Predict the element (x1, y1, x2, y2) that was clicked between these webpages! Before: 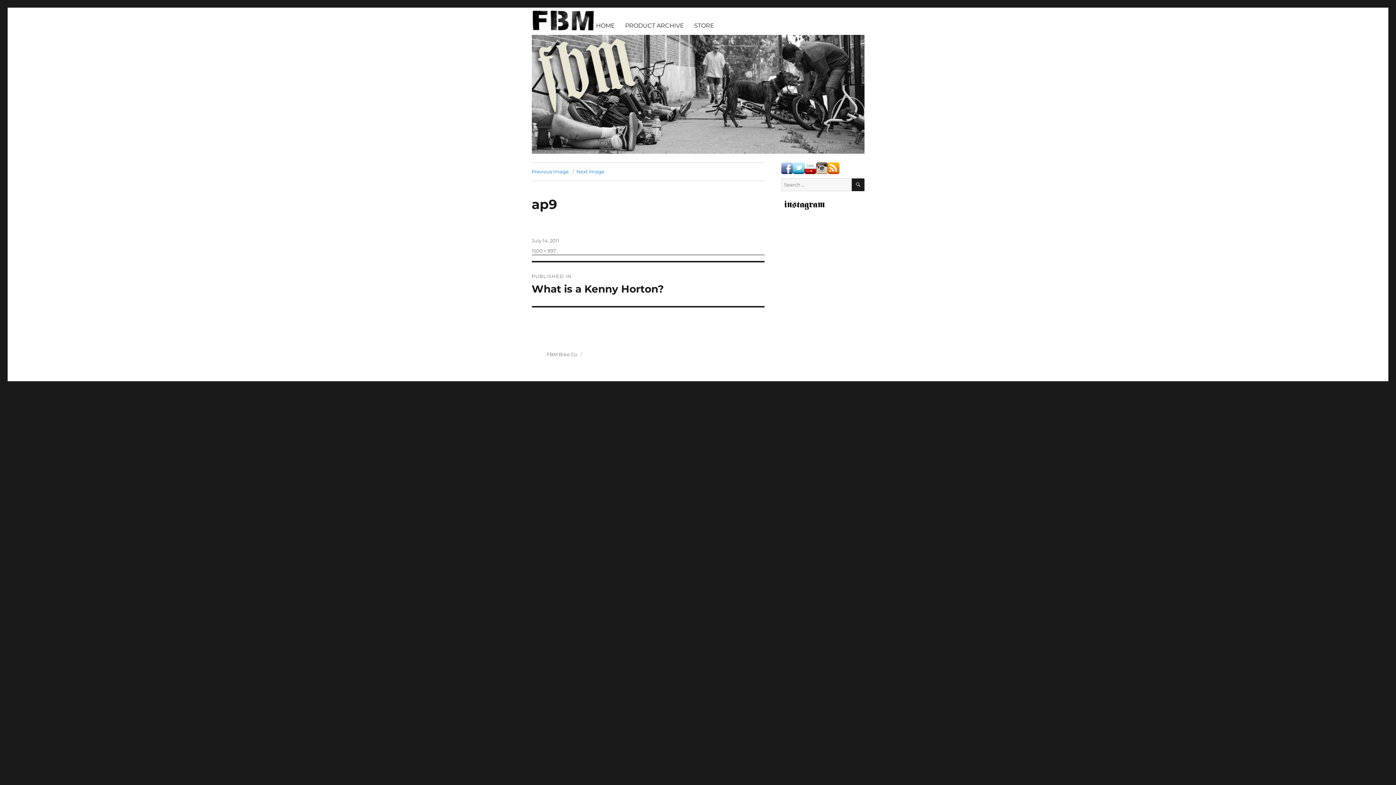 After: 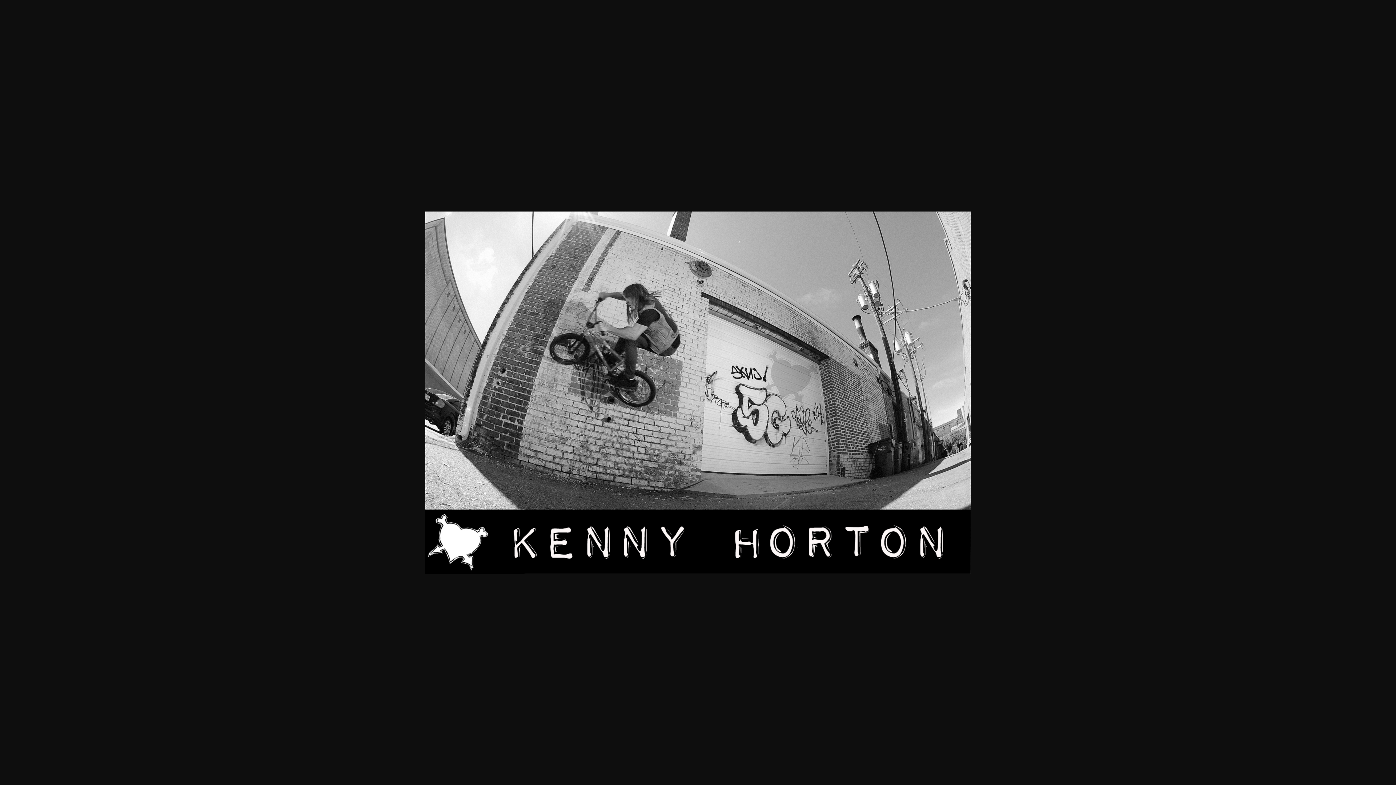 Action: bbox: (531, 247, 556, 253) label: 1500 × 997